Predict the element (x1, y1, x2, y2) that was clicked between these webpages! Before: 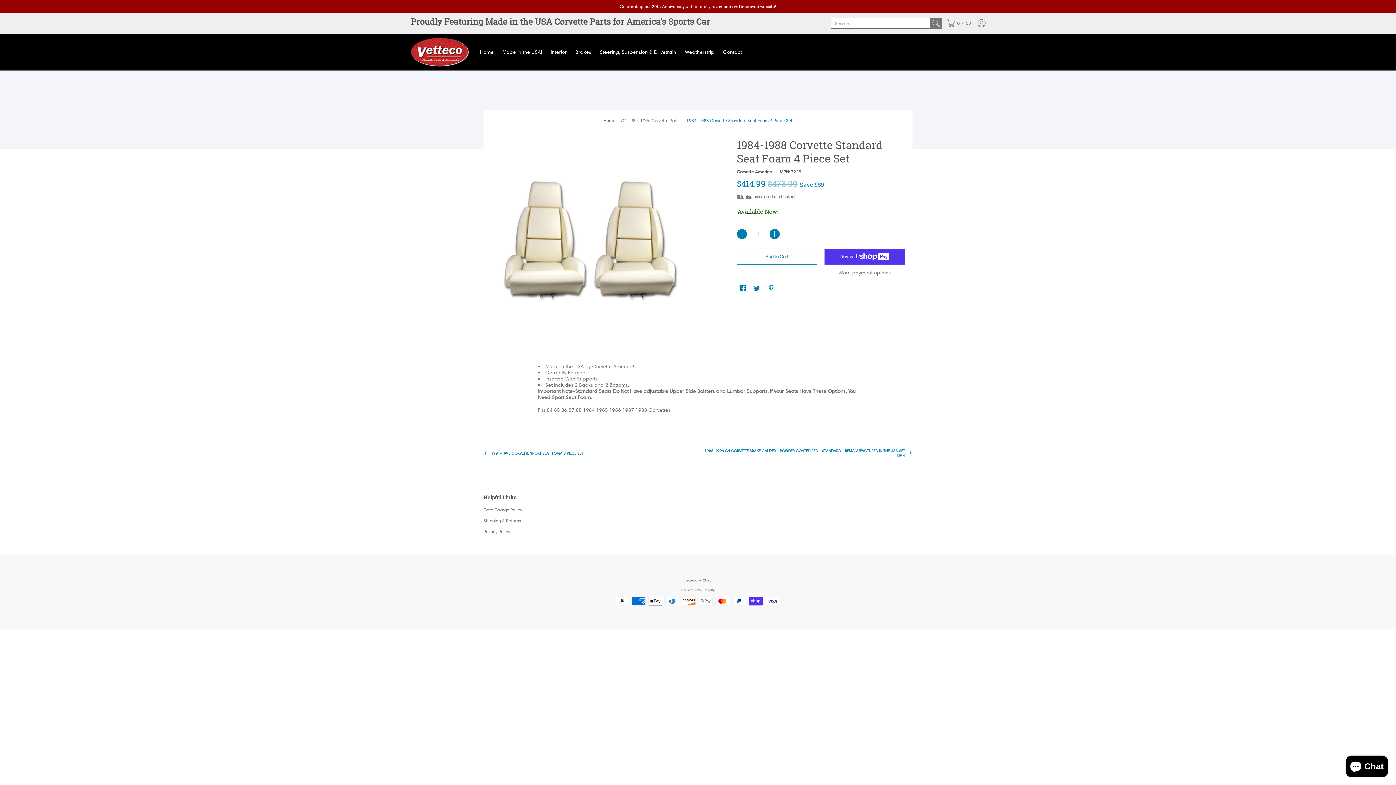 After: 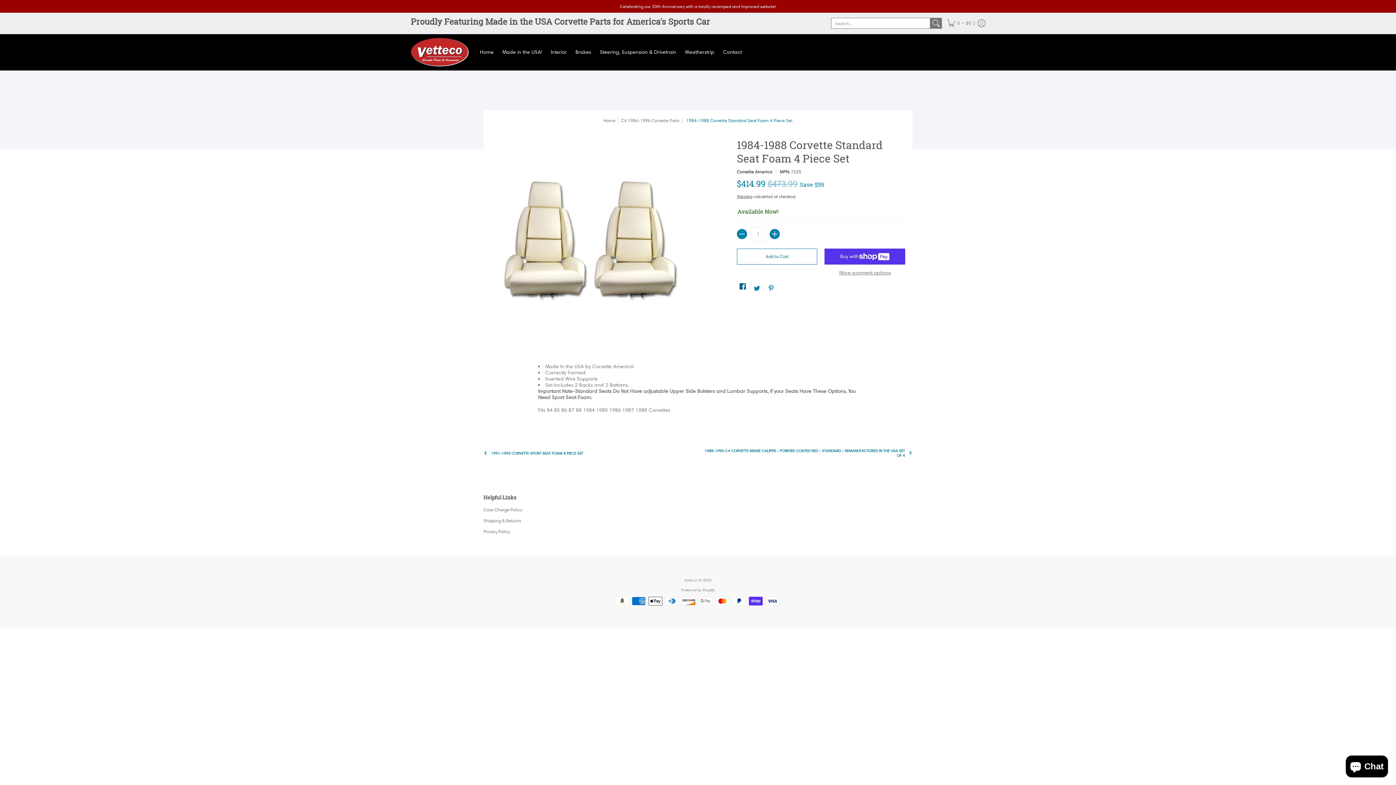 Action: label: Facebook bbox: (737, 282, 747, 293)